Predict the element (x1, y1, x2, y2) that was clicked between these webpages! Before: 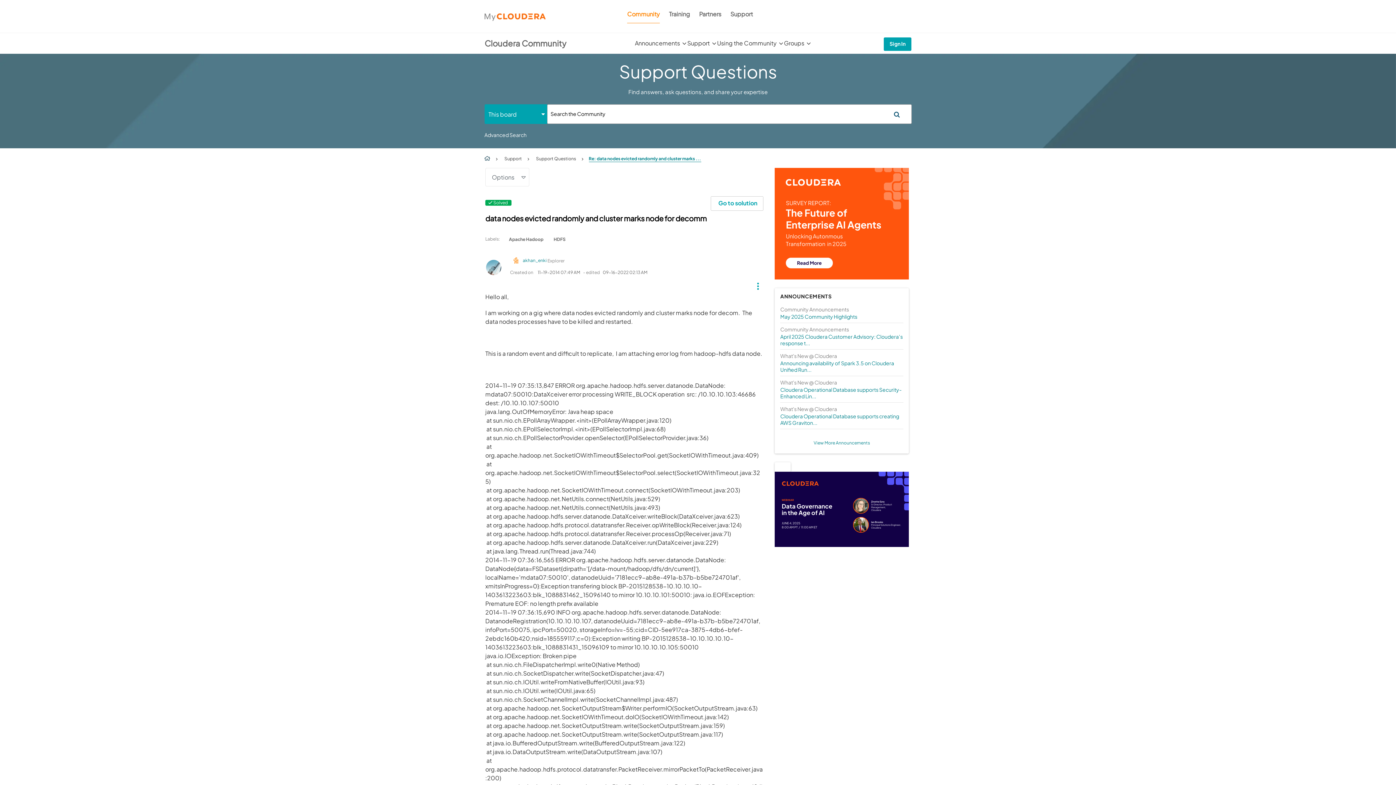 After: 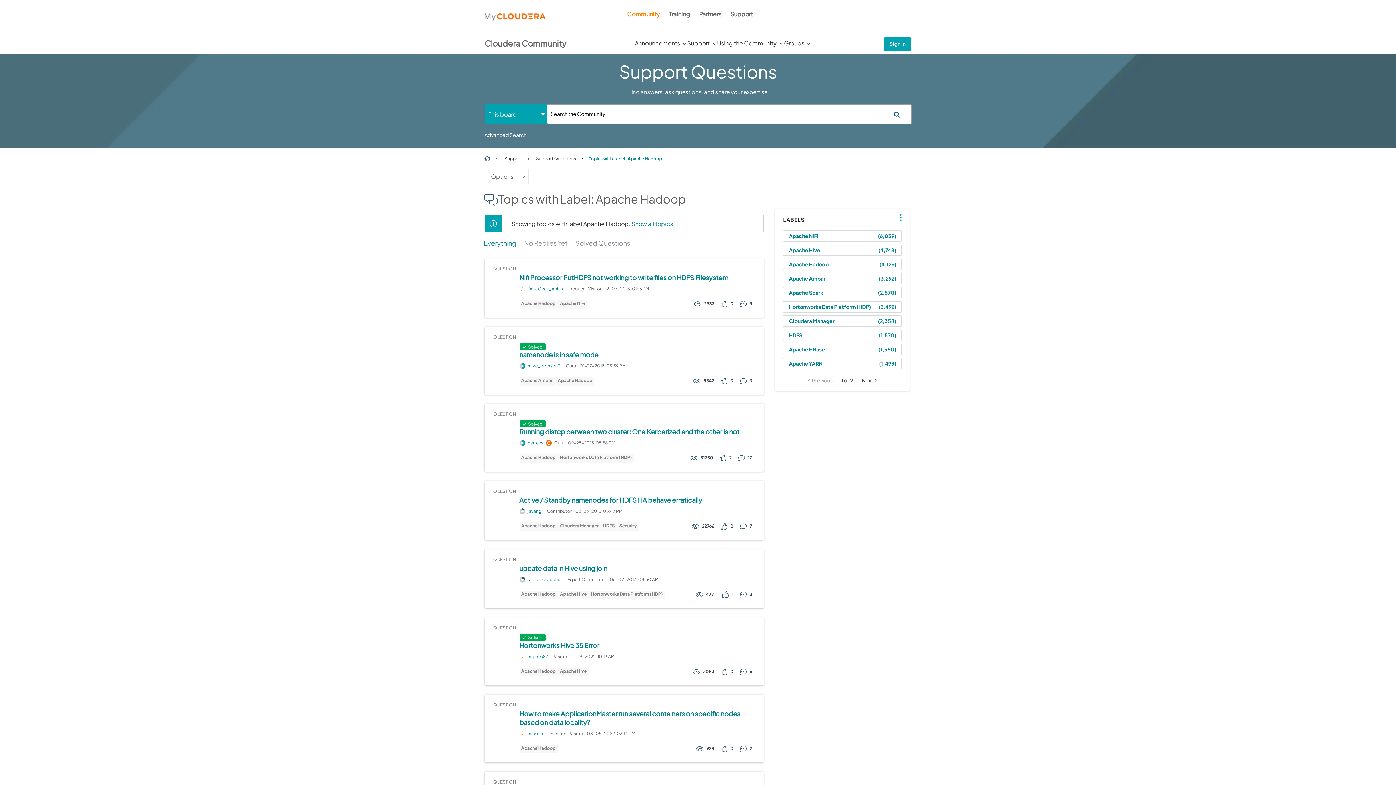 Action: bbox: (505, 234, 547, 244) label: Apache Hadoop